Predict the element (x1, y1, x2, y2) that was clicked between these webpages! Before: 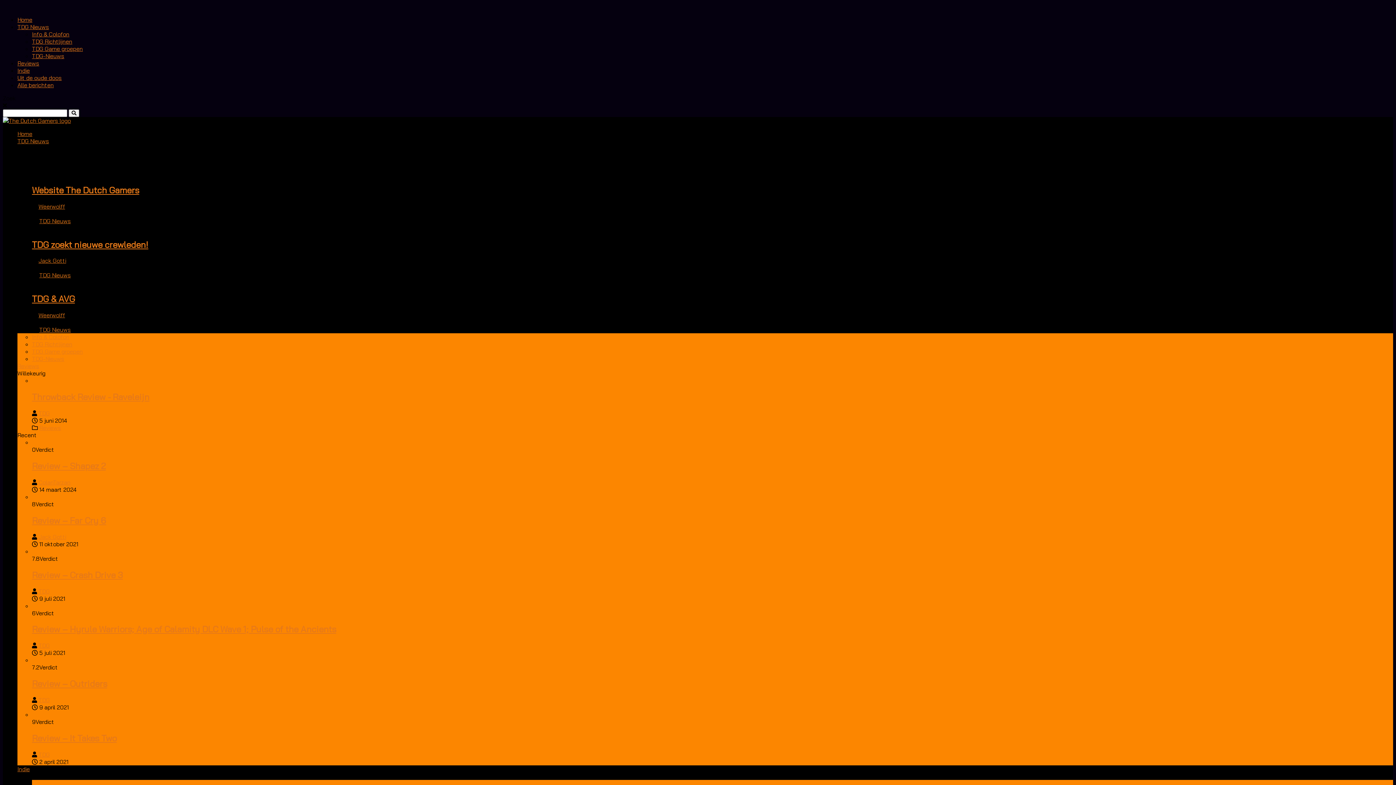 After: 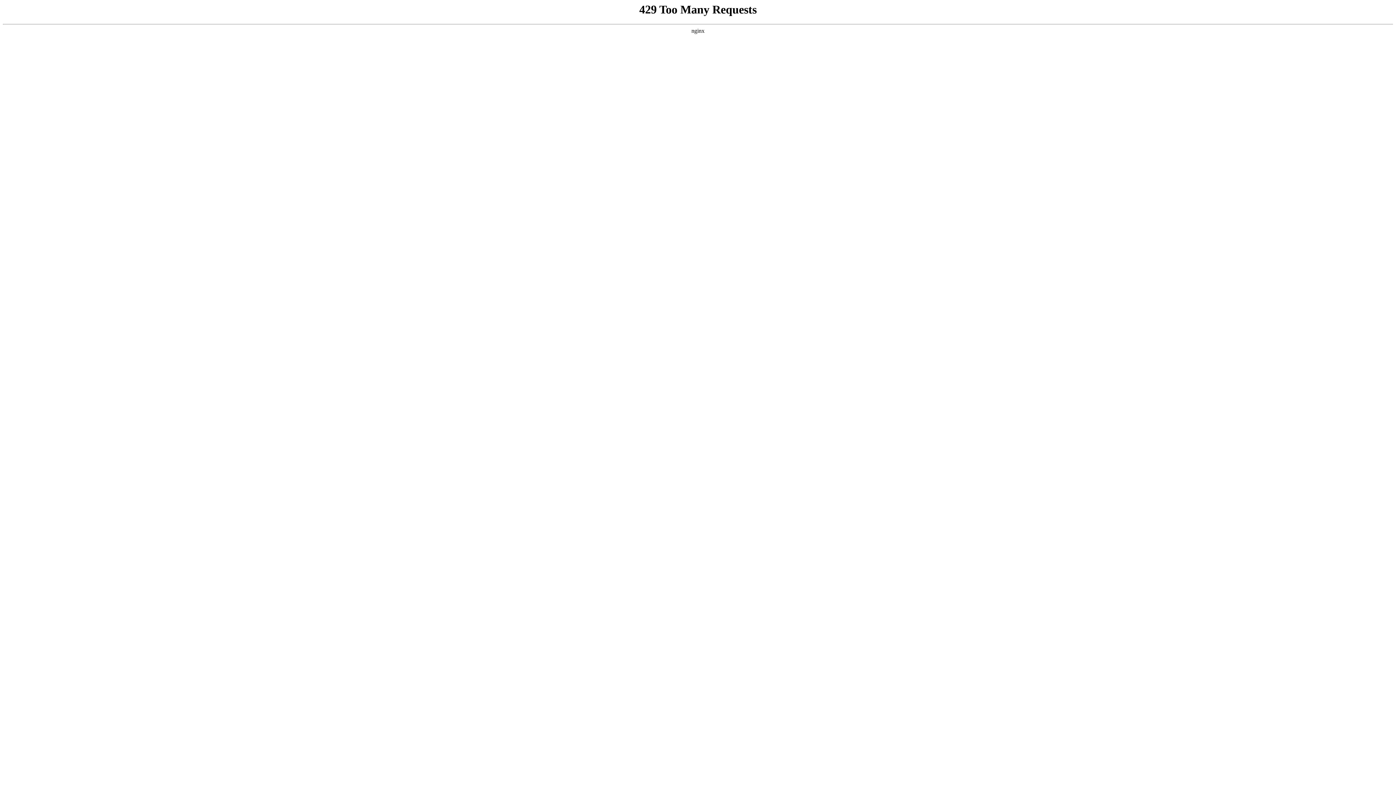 Action: bbox: (32, 37, 72, 45) label: TDG Richtlijnen